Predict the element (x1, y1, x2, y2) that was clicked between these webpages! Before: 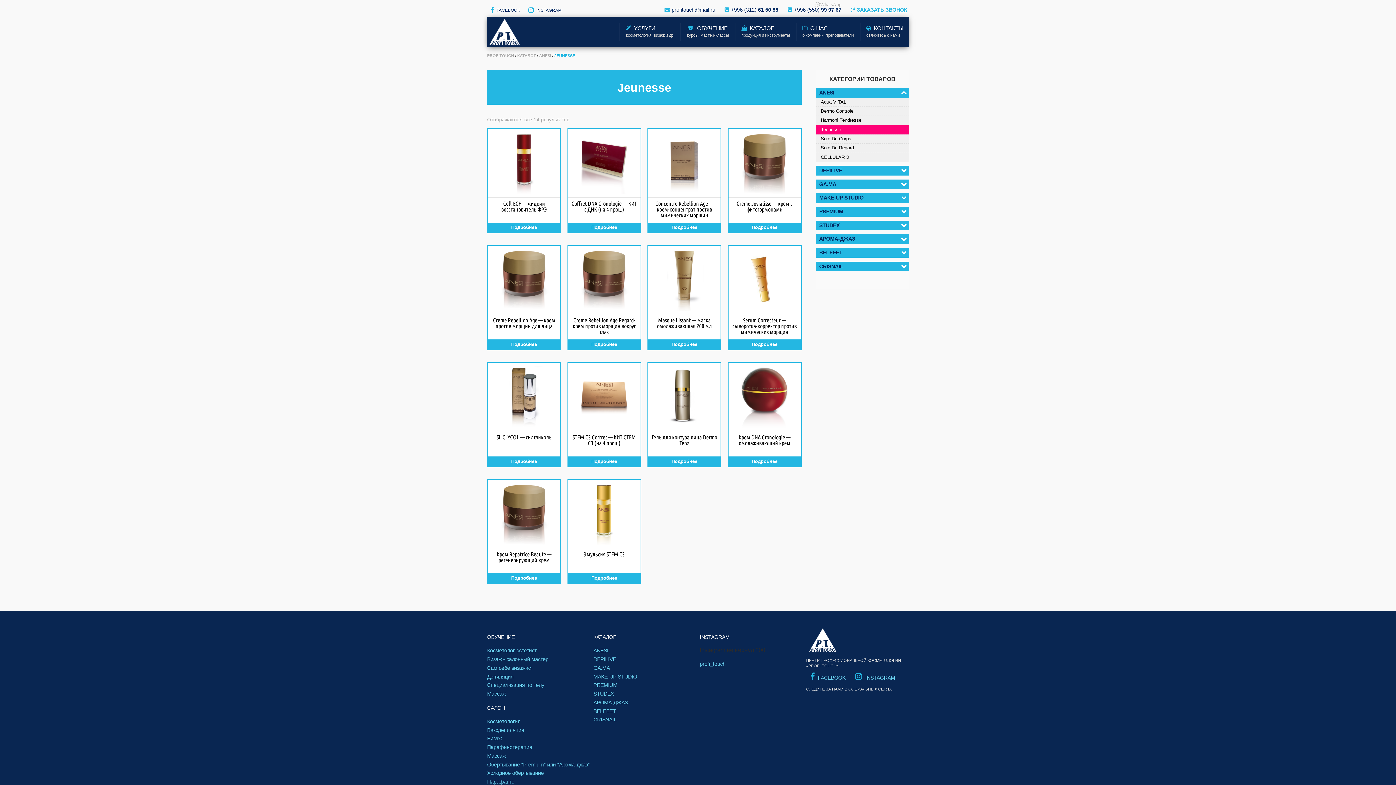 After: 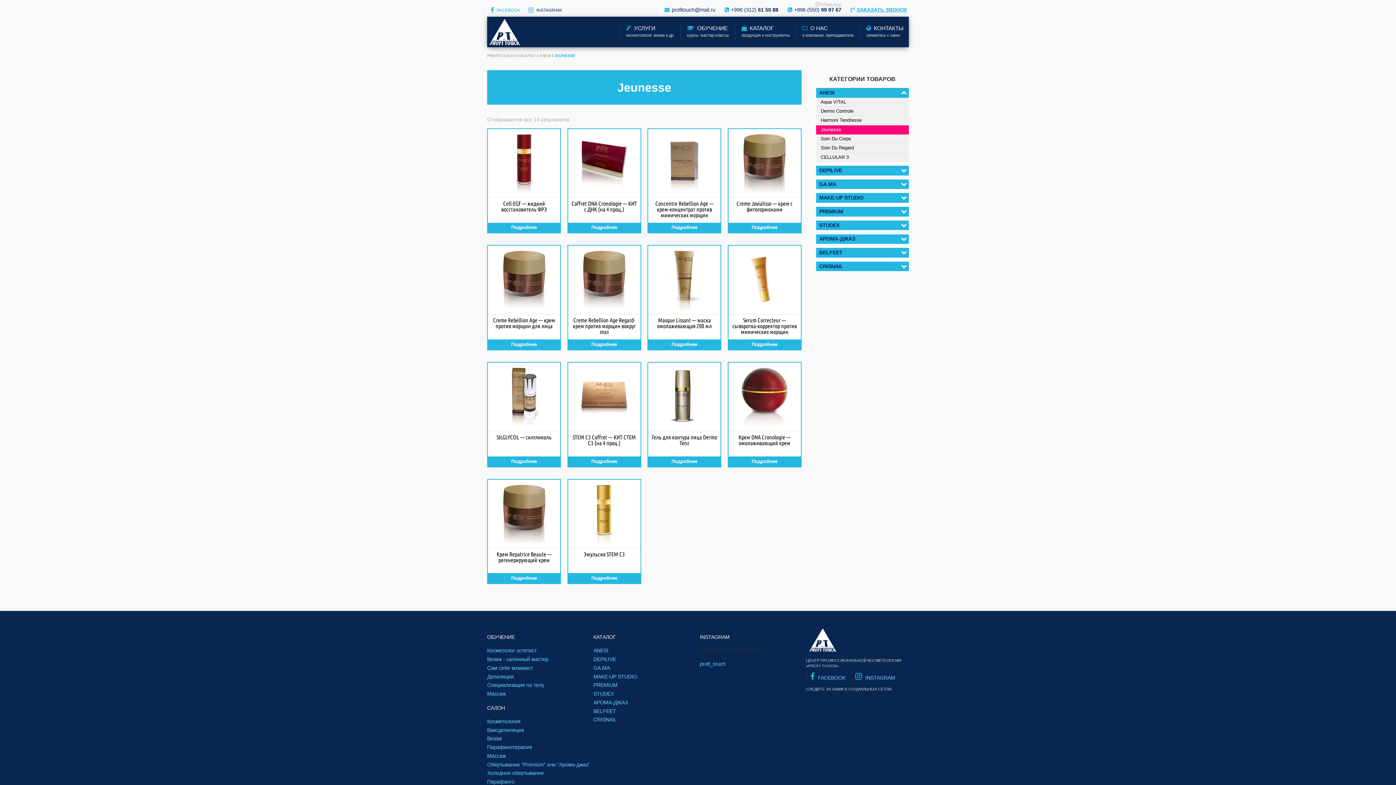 Action: label: FACEBOOK bbox: (487, 6, 523, 13)